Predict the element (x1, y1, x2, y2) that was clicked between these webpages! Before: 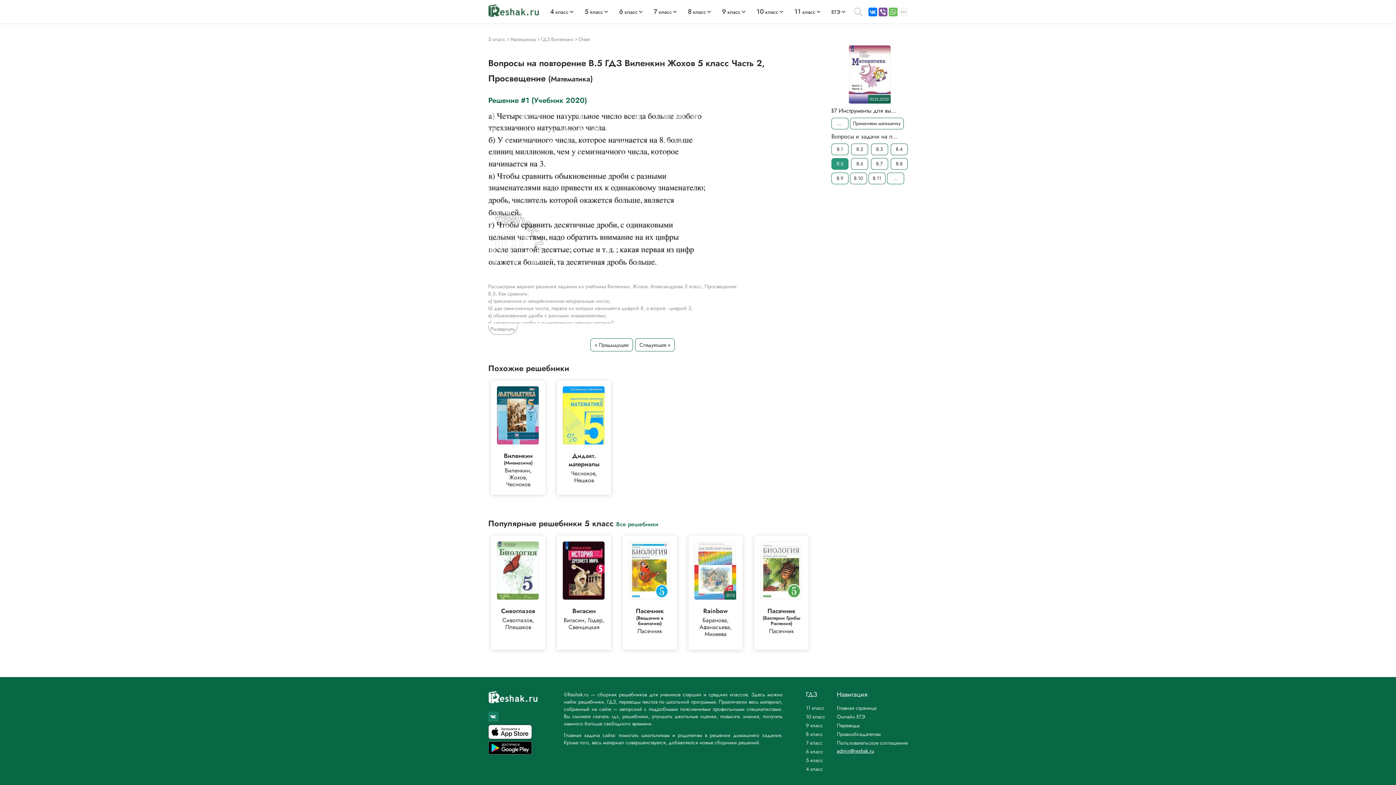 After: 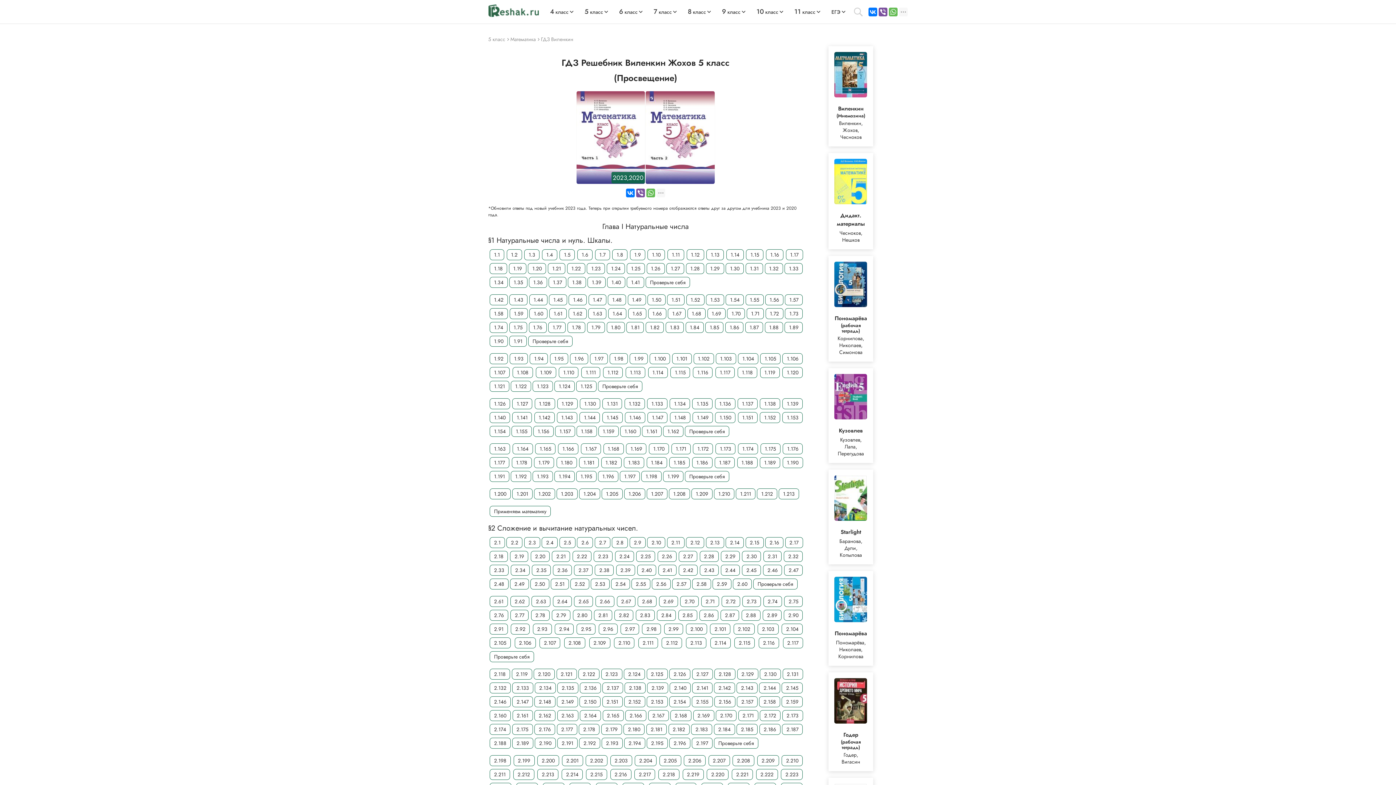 Action: bbox: (831, 45, 908, 103) label: 2023,2020